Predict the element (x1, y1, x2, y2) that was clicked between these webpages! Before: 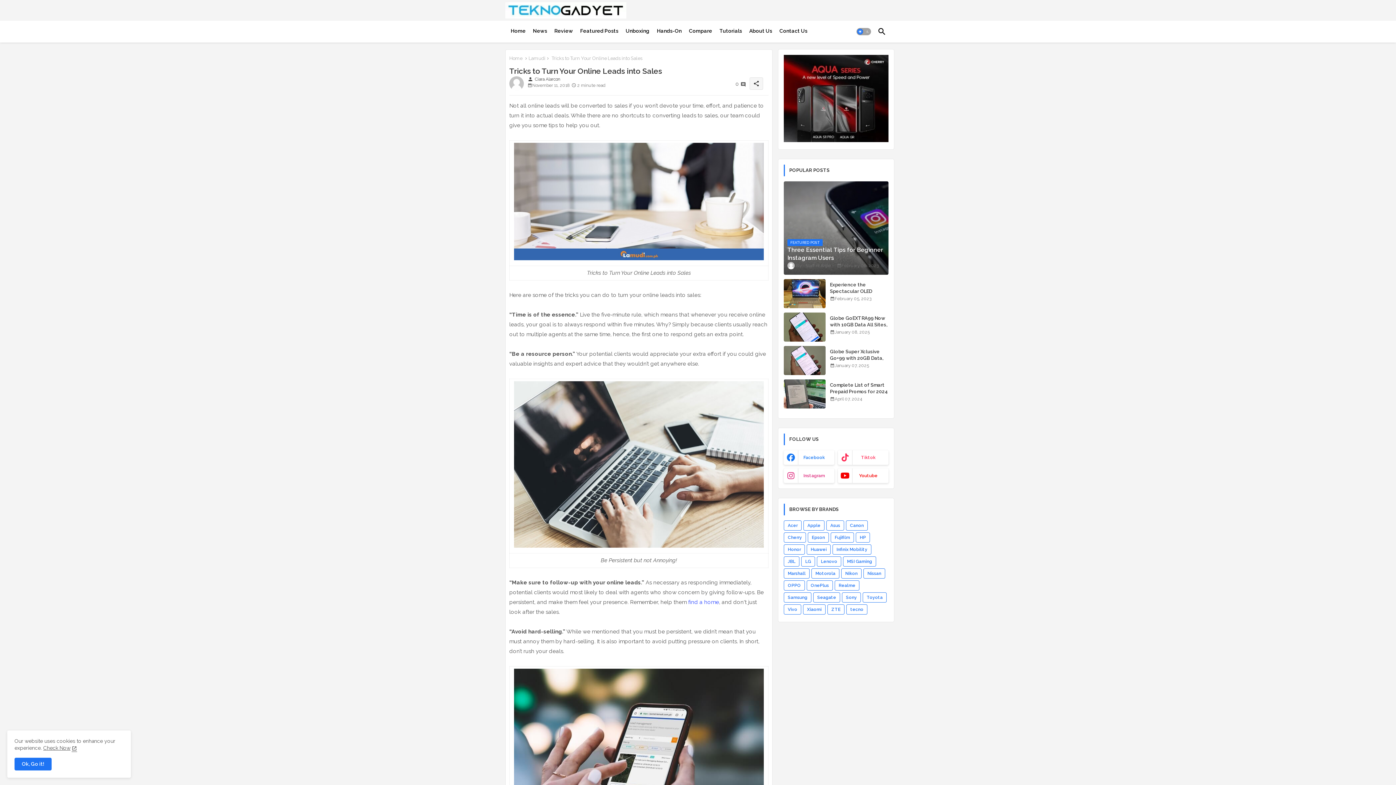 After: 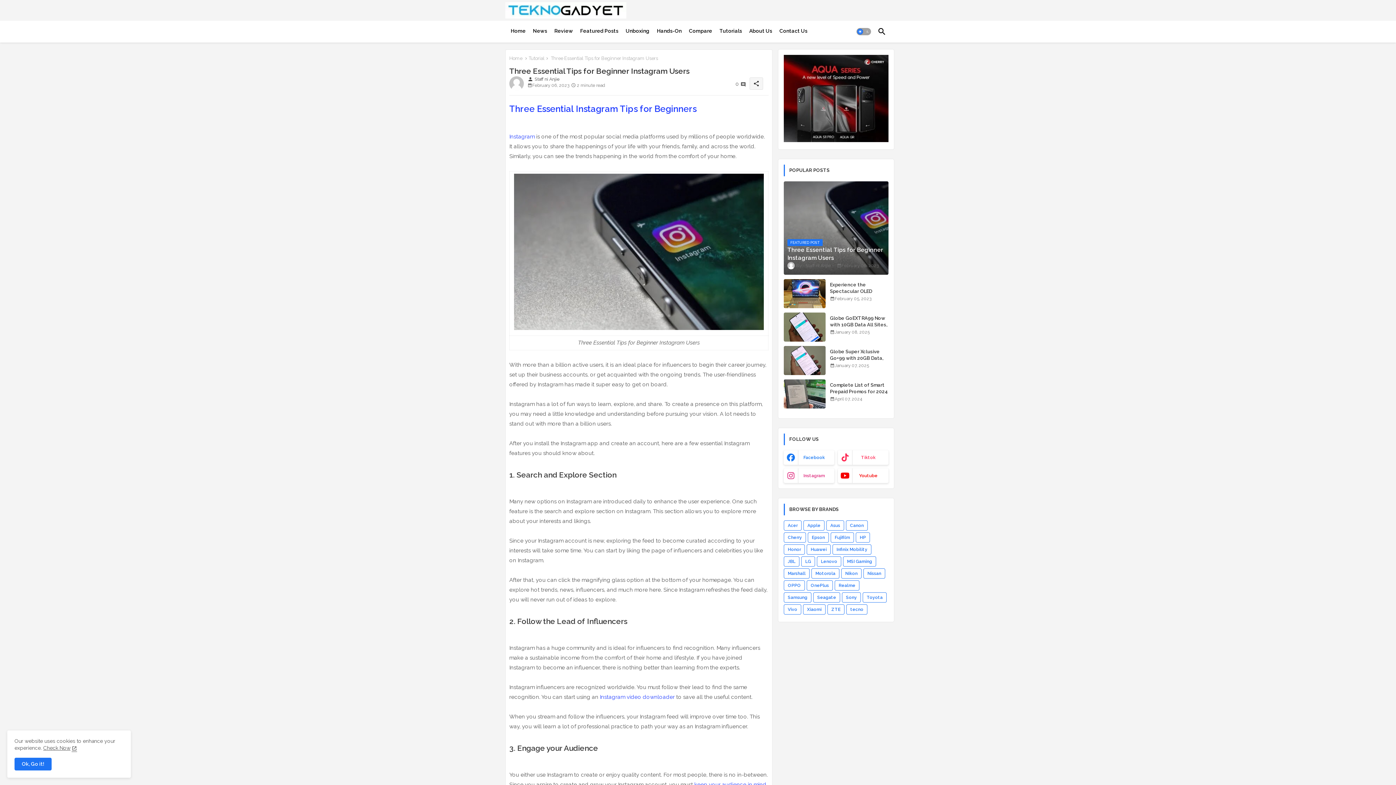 Action: bbox: (784, 181, 888, 274) label: FEATURED POST
Three Essential Tips for Beginner Instagram Users
Staff ni Anjie
February 06, 2023